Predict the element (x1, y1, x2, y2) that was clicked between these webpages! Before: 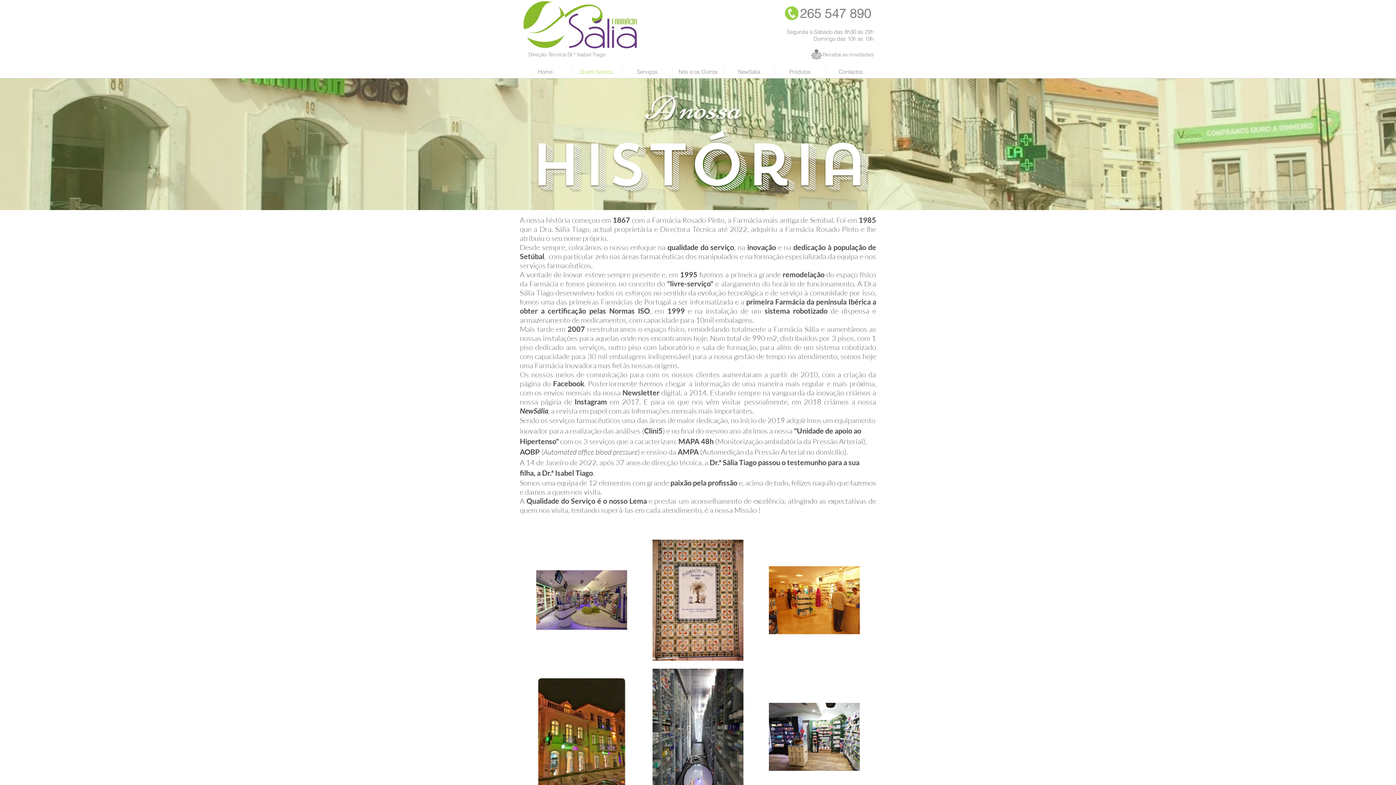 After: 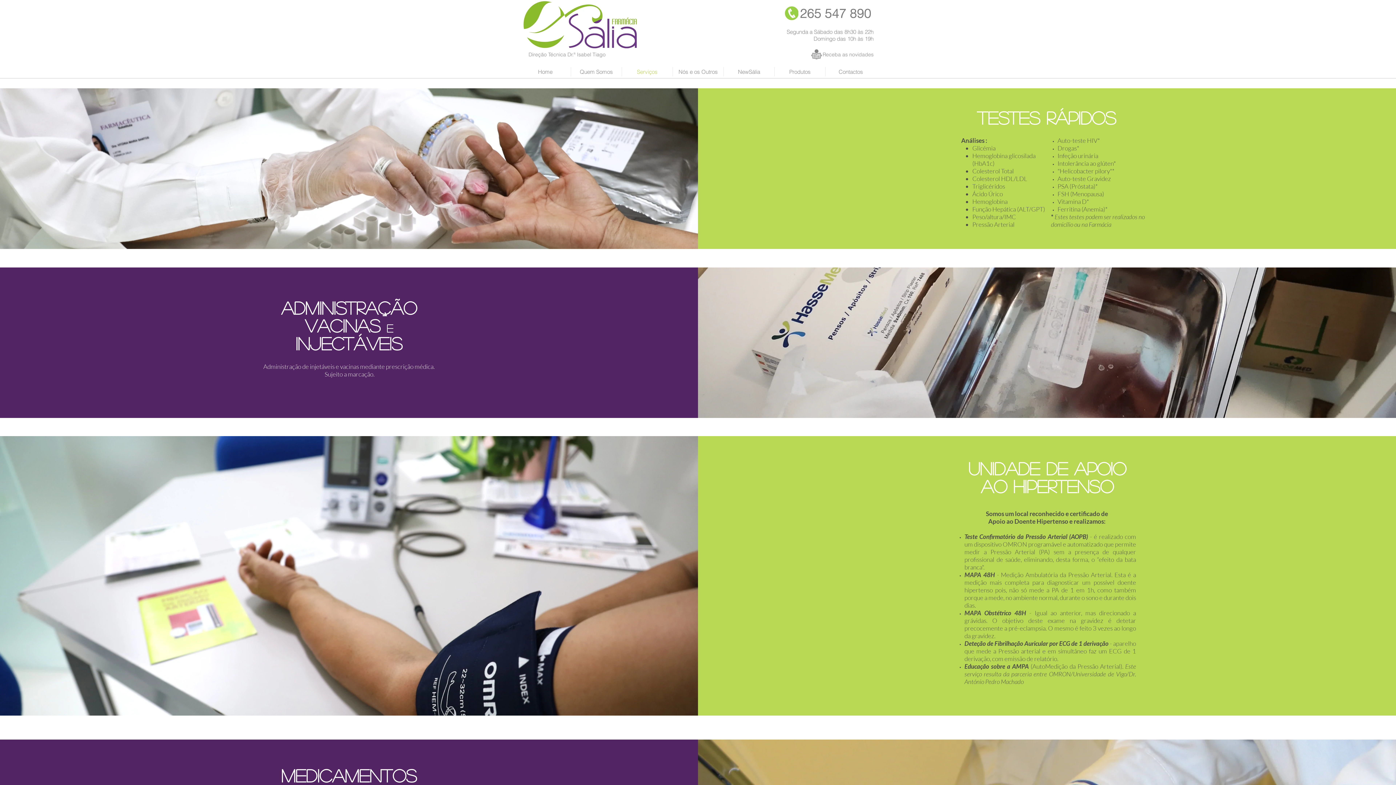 Action: label: Serviços bbox: (622, 67, 672, 76)